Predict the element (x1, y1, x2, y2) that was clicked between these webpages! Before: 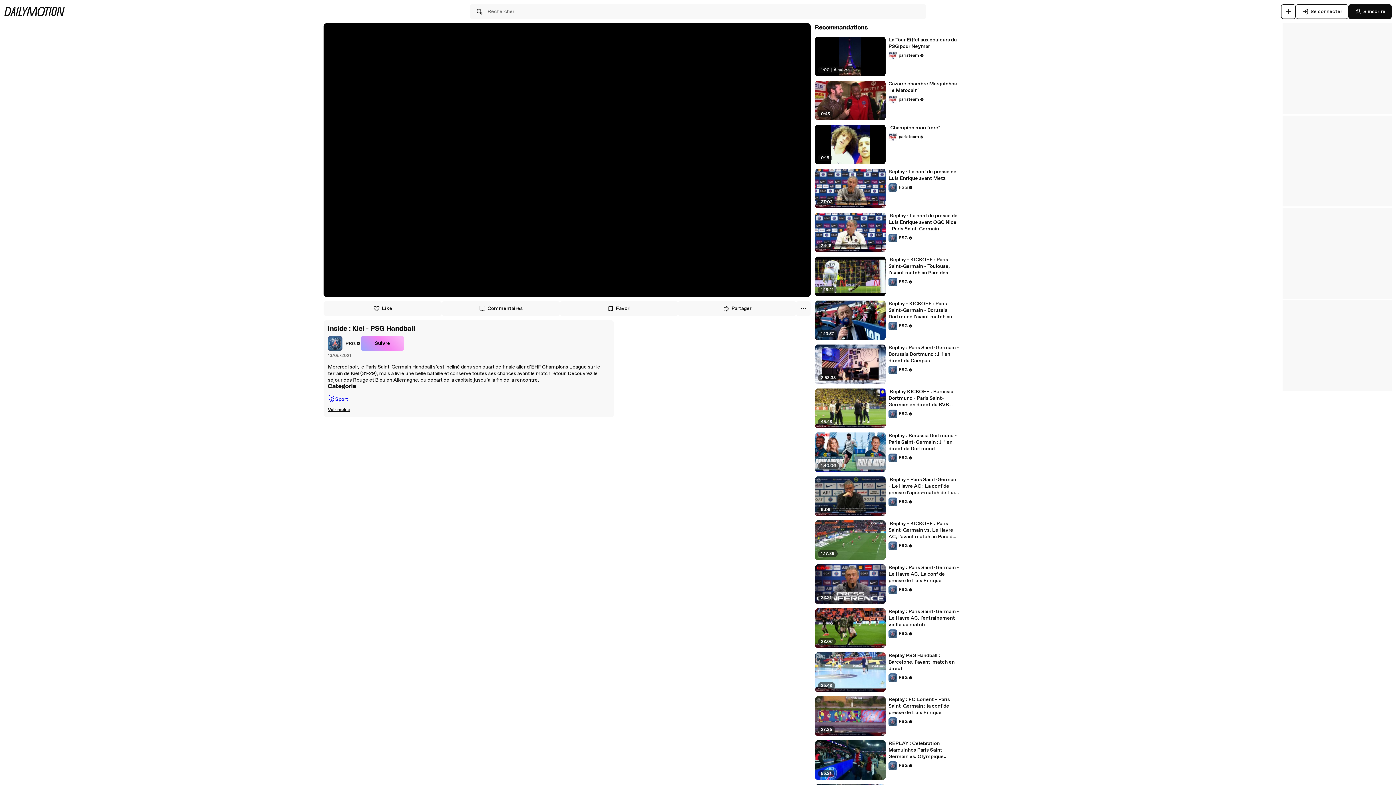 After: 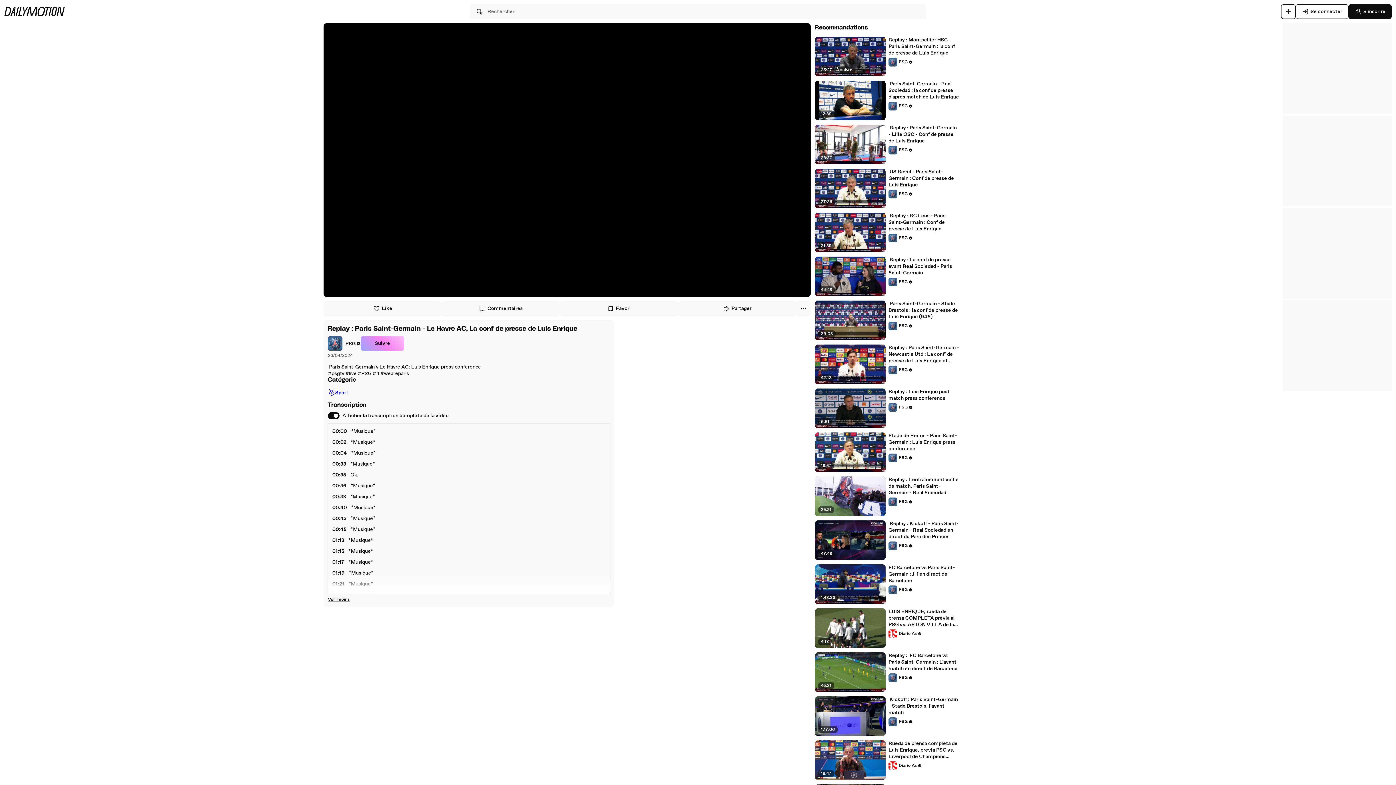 Action: bbox: (888, 564, 959, 584) label: ️Replay : Paris Saint-Germain - Le Havre AC, La conf de presse de Luis Enrique